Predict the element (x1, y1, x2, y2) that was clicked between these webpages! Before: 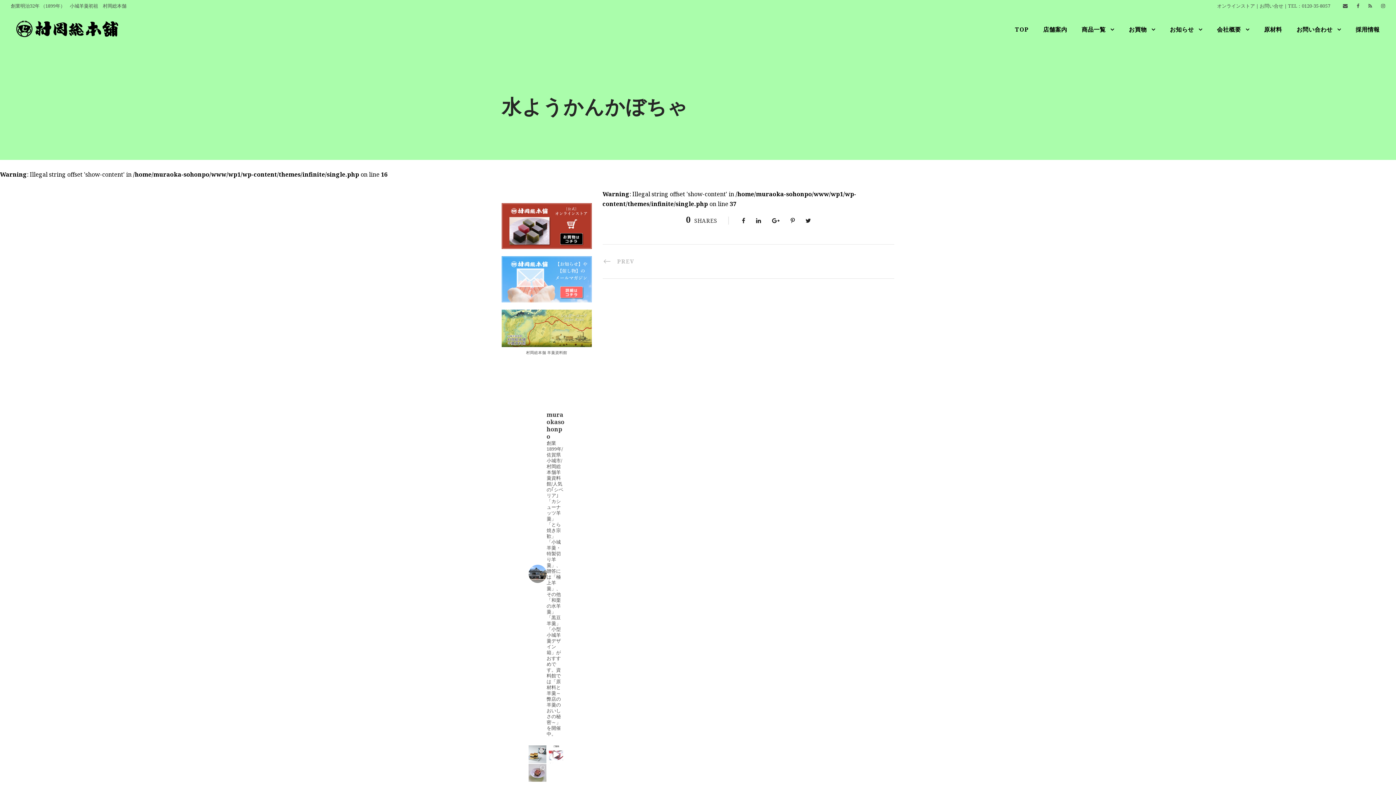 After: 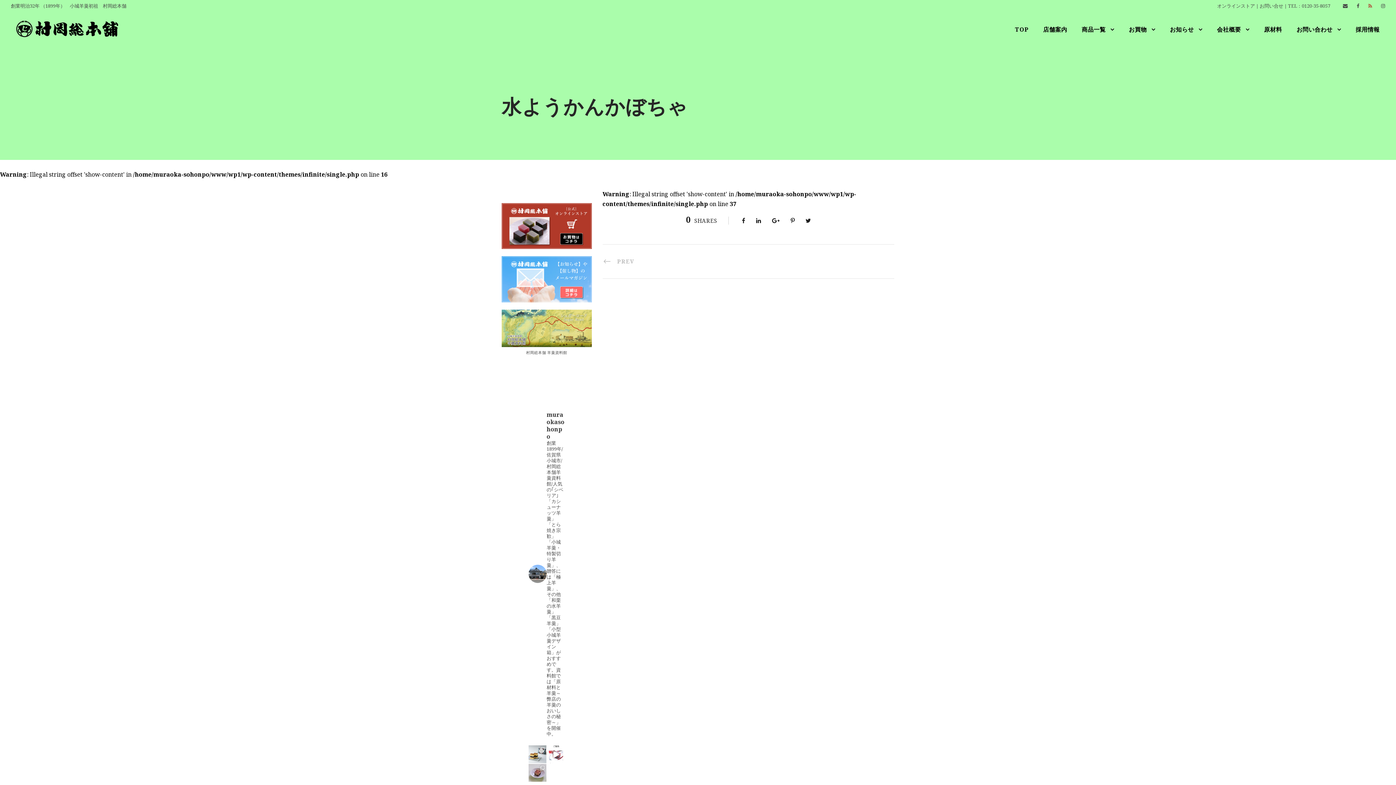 Action: bbox: (1368, 2, 1372, 9)